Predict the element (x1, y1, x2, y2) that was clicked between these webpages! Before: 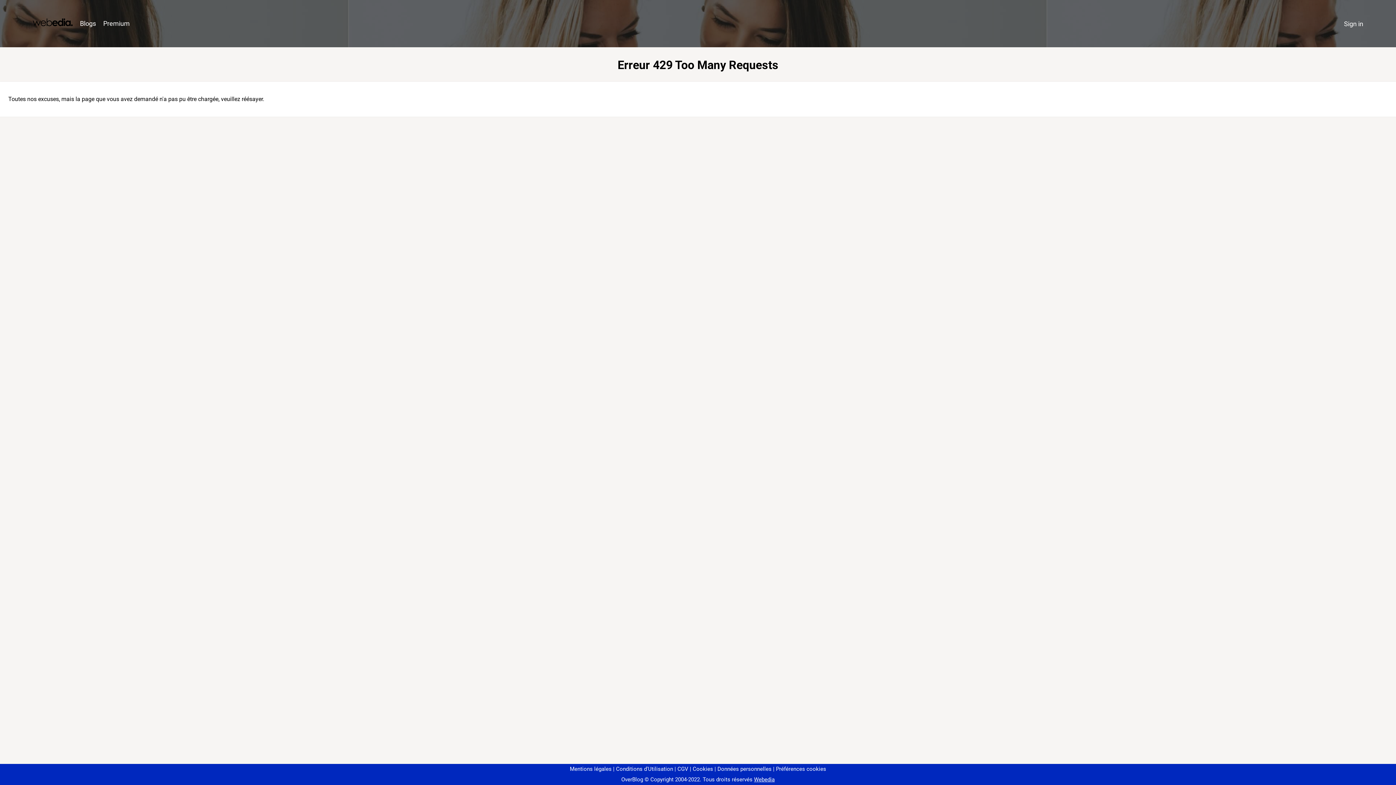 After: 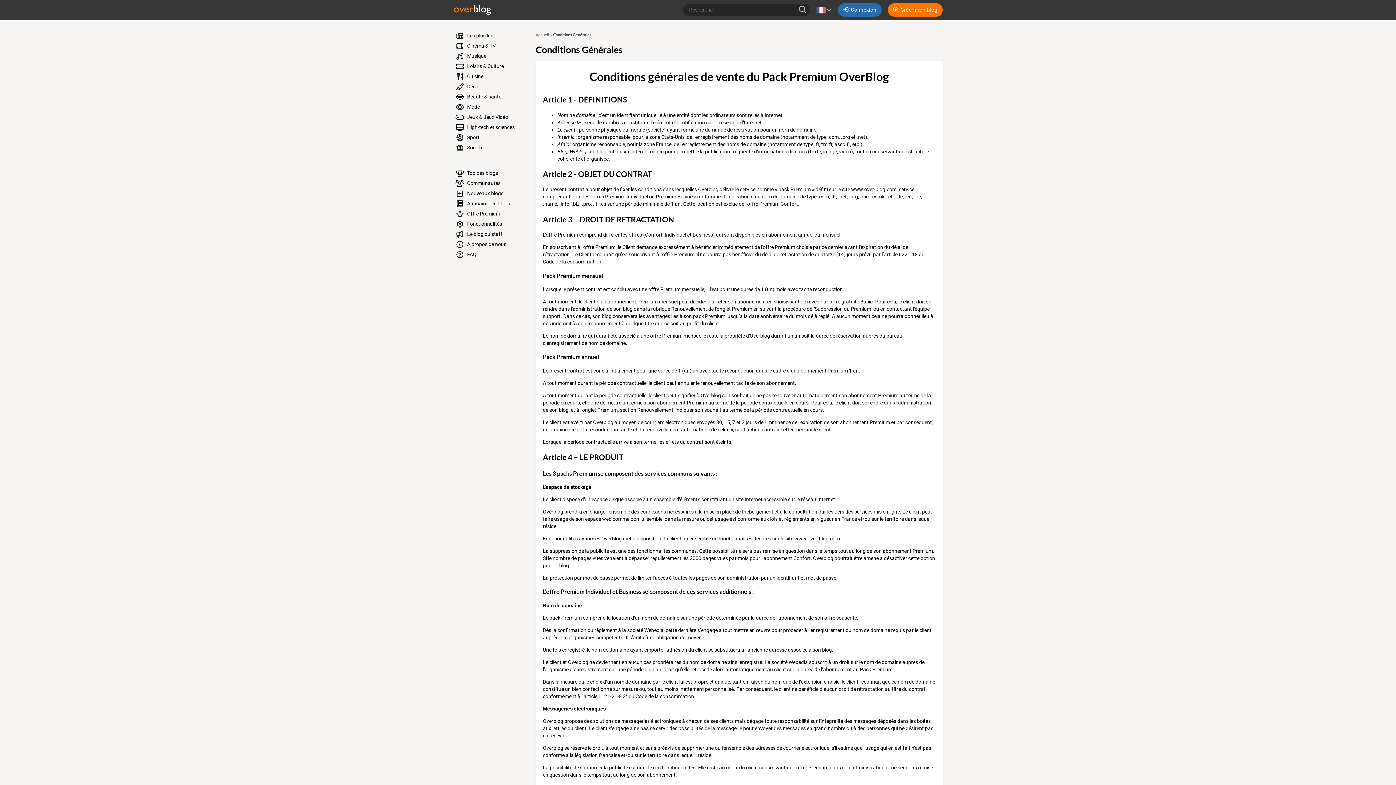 Action: bbox: (674, 766, 688, 772) label: CGV